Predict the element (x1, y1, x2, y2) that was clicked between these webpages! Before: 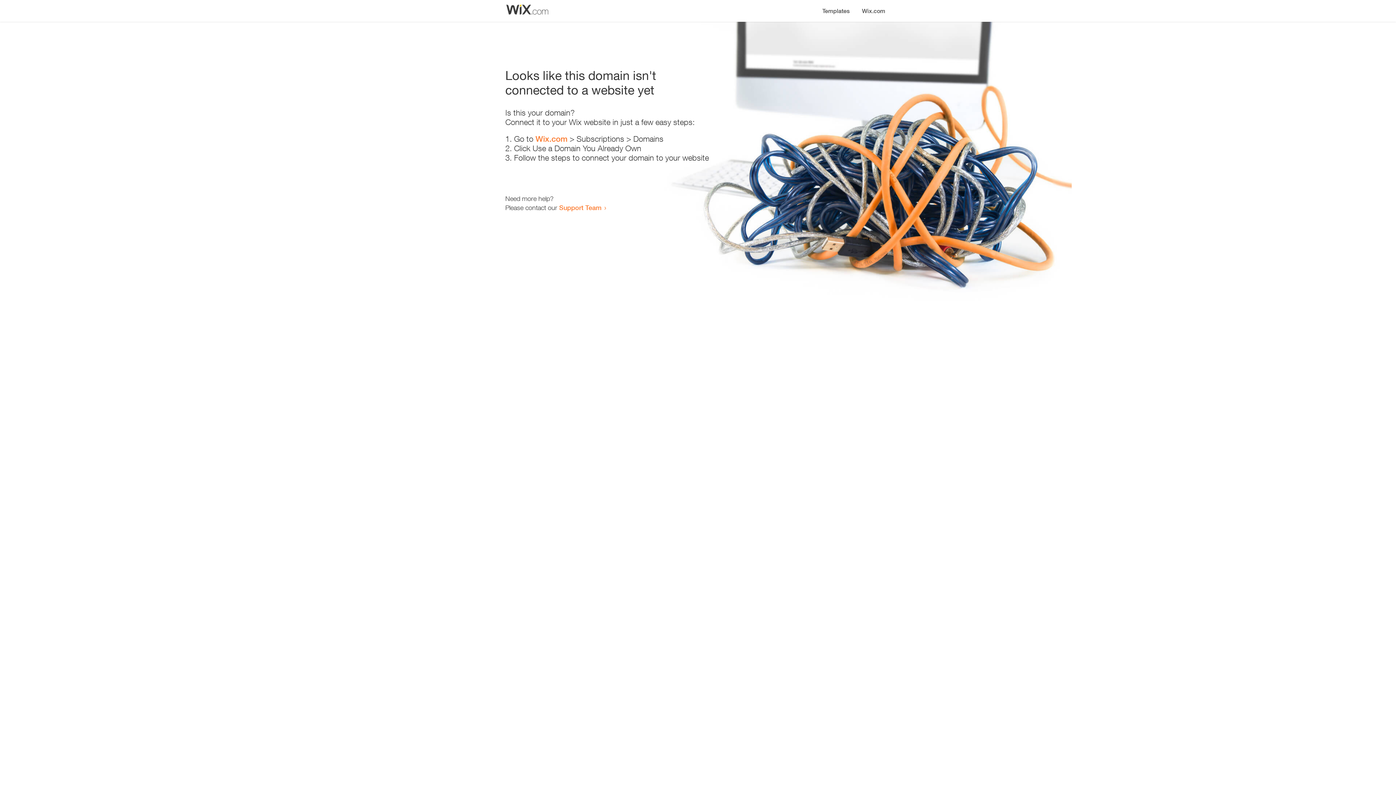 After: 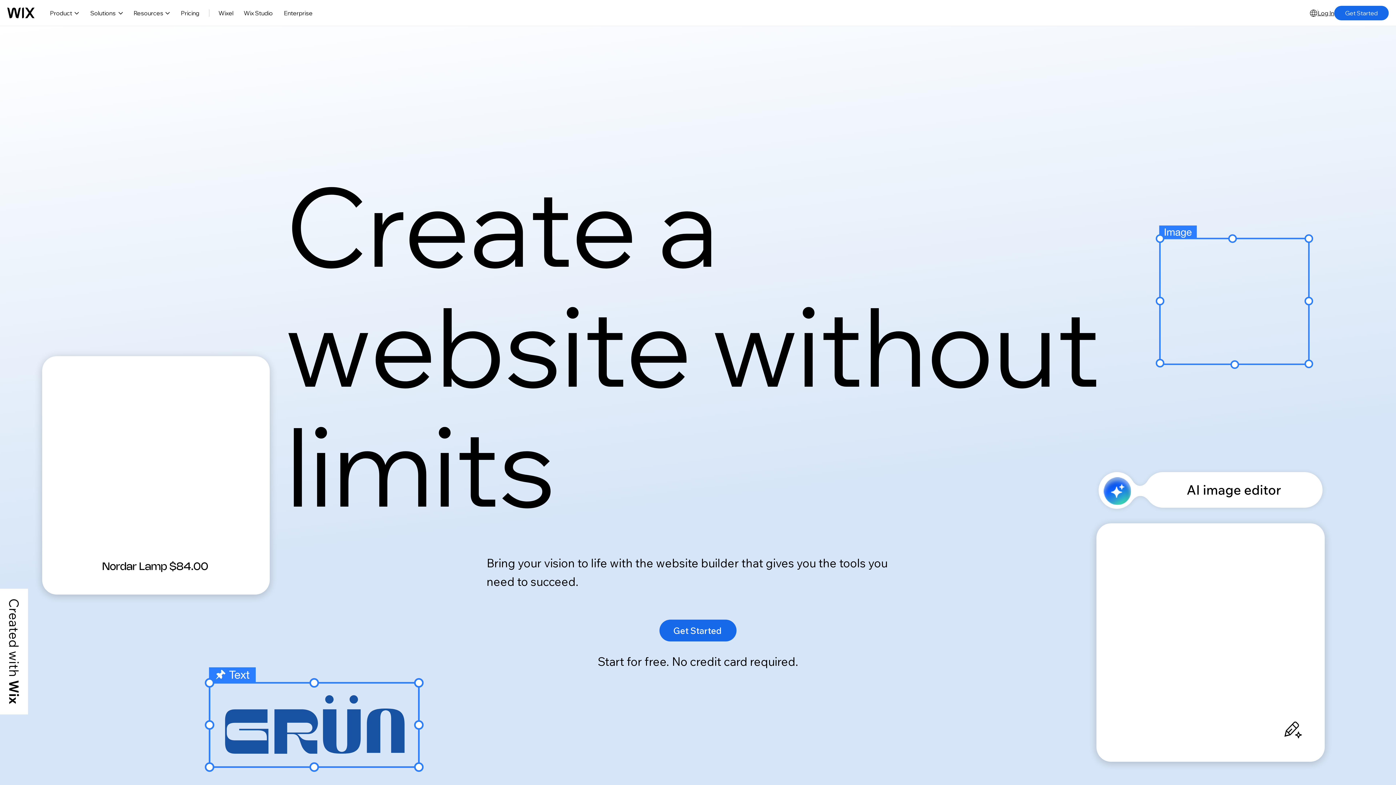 Action: label: Wix.com bbox: (535, 134, 567, 143)